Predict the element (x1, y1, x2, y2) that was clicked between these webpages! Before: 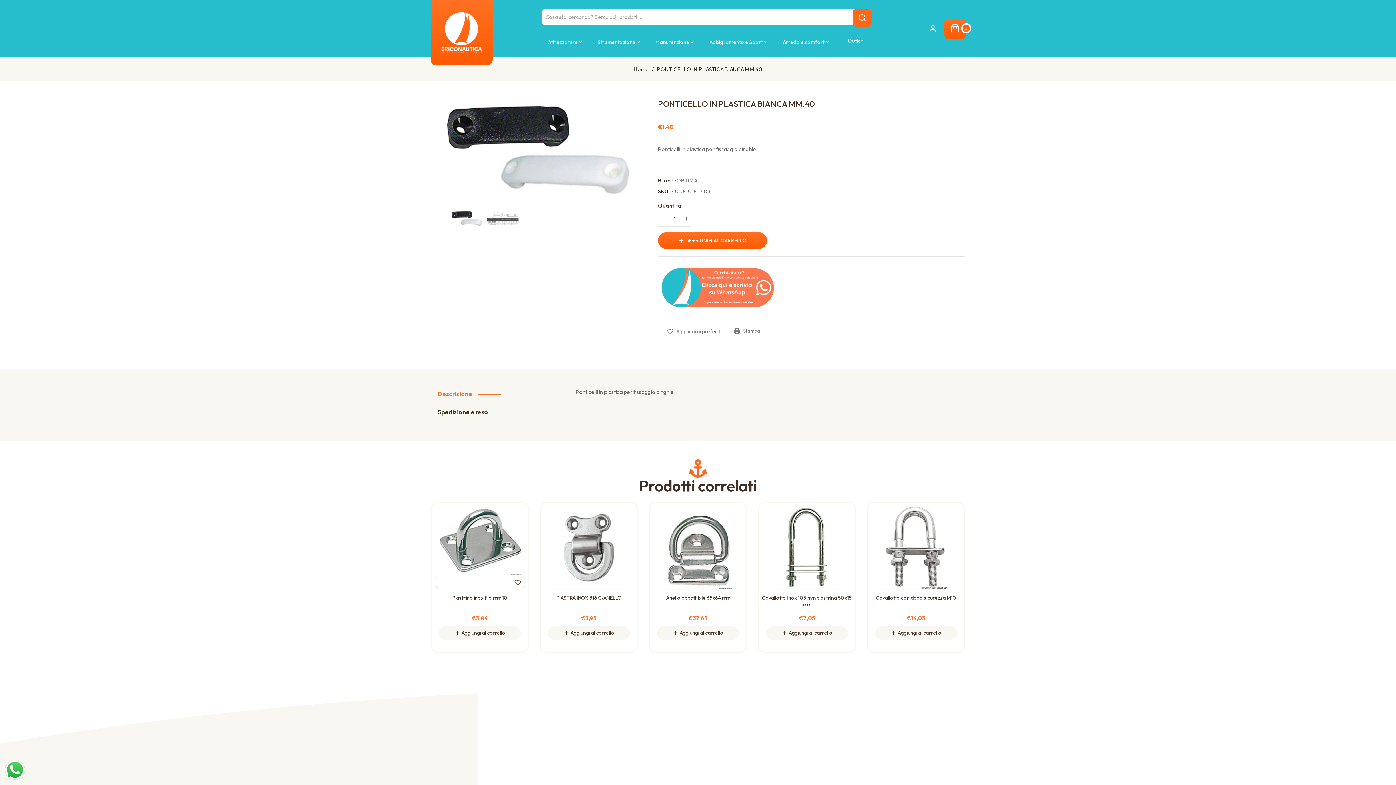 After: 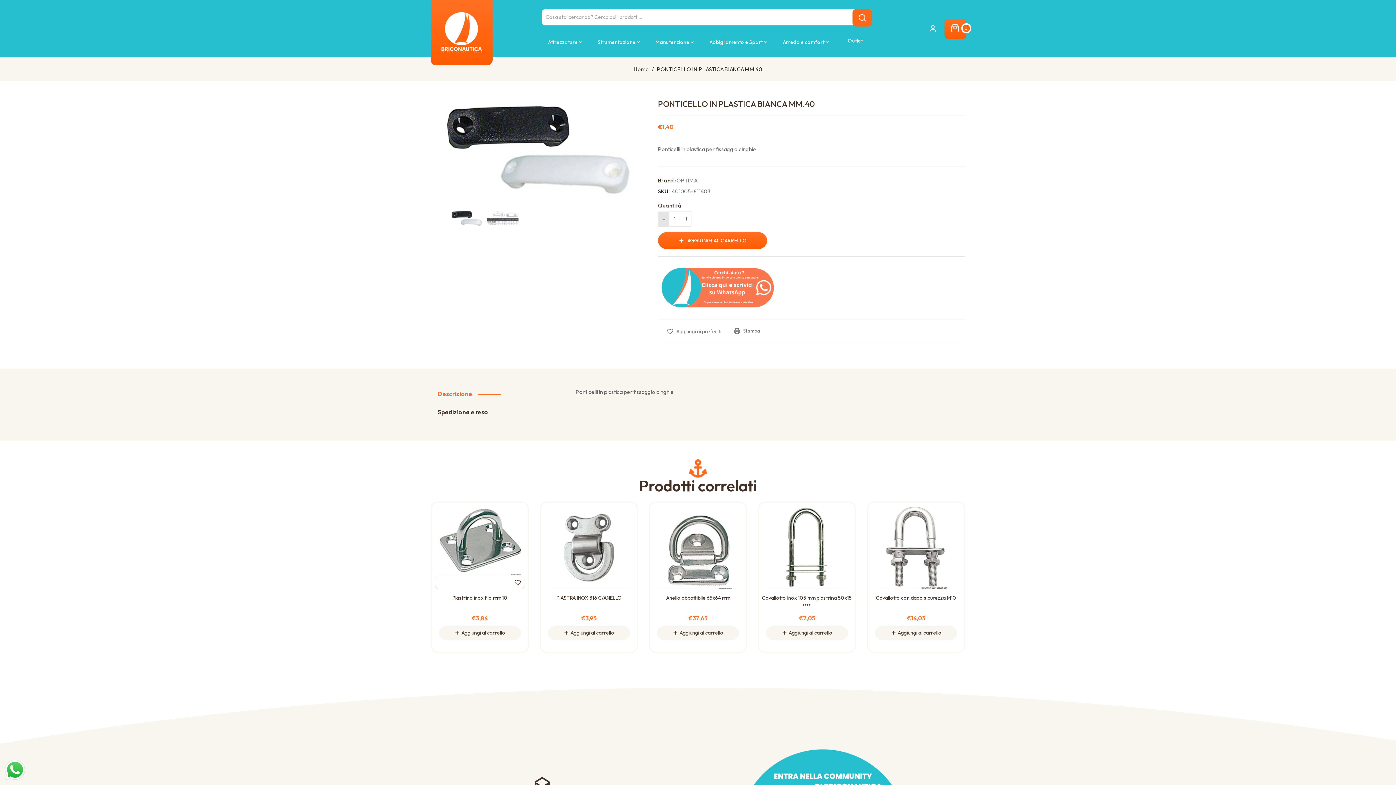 Action: bbox: (658, 212, 669, 226) label: Translation missing: it.products.product.decrease